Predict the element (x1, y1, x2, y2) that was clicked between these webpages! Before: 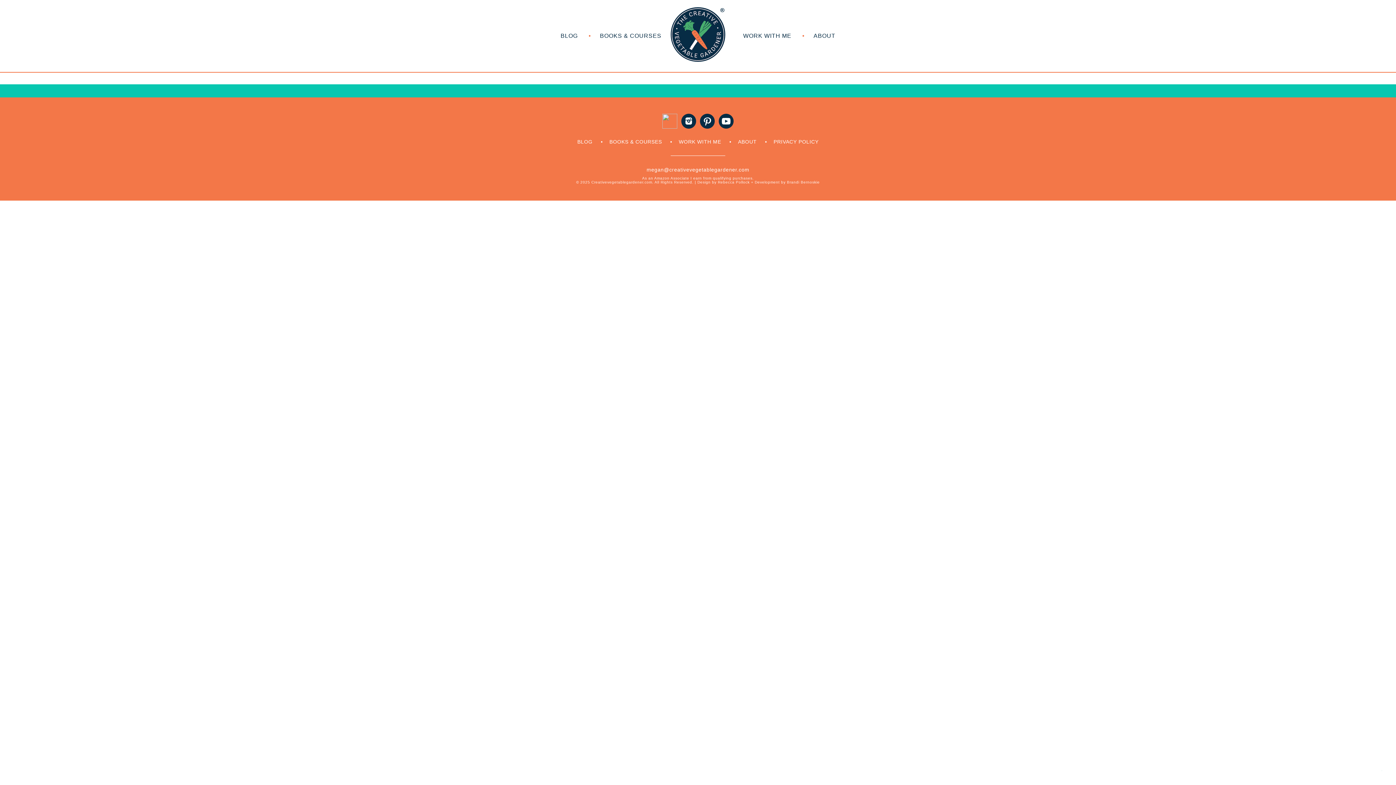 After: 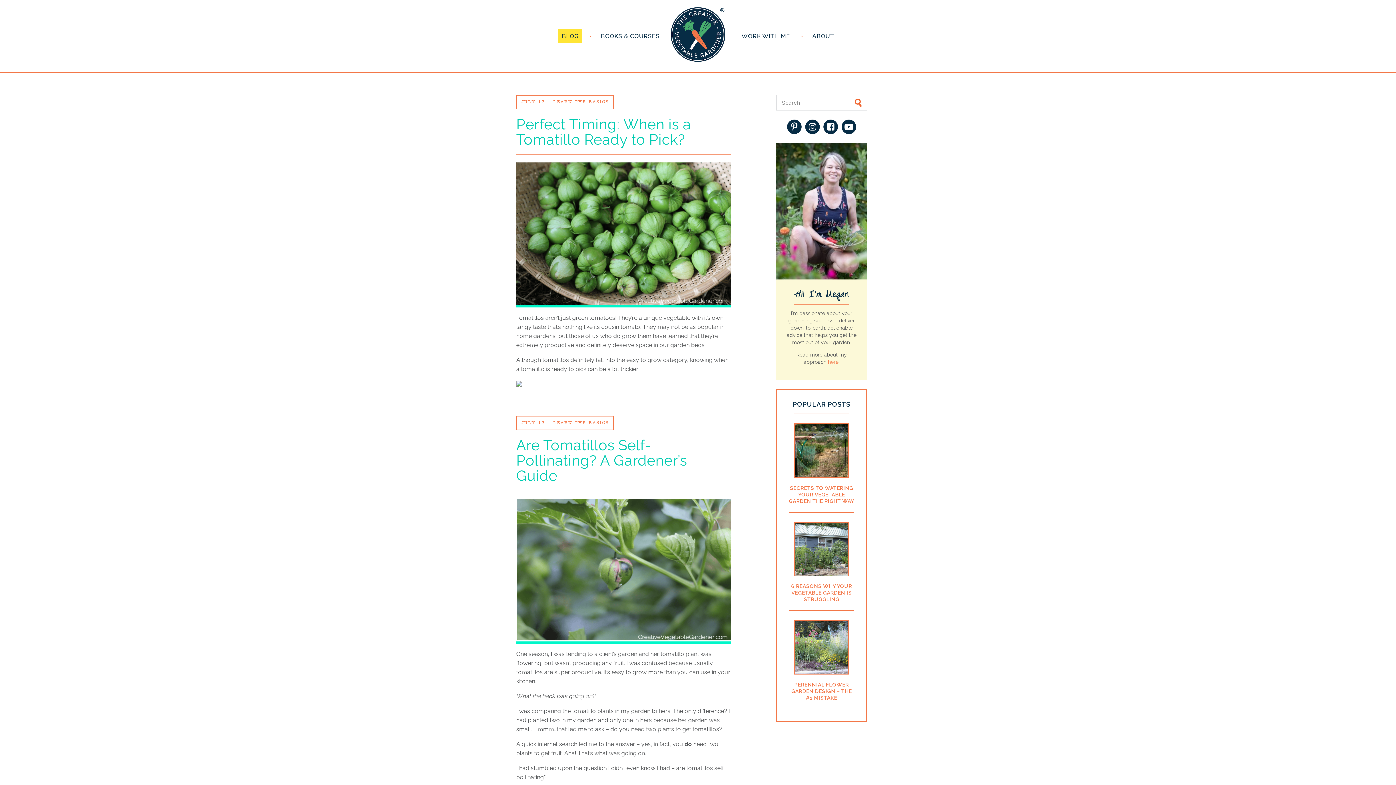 Action: label: BLOG bbox: (557, 29, 581, 42)